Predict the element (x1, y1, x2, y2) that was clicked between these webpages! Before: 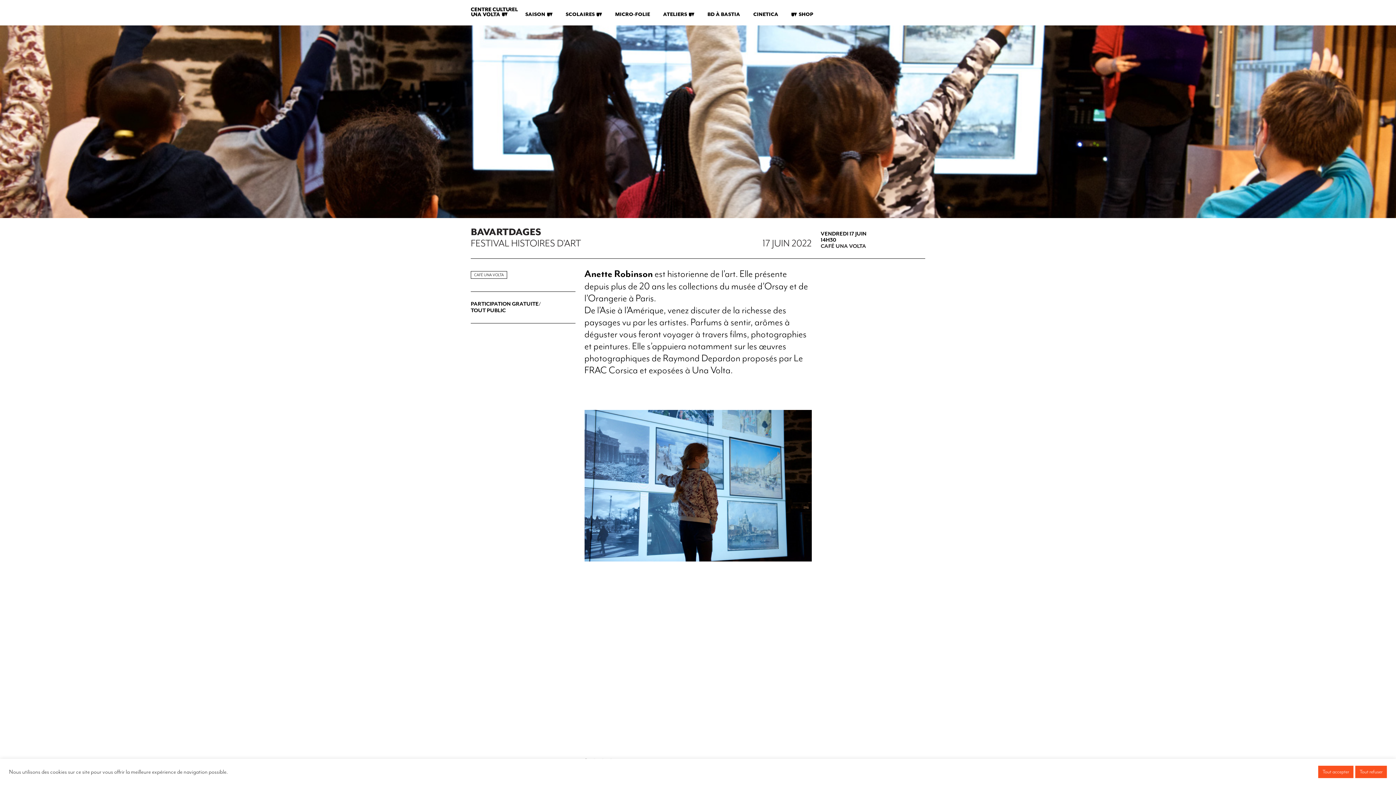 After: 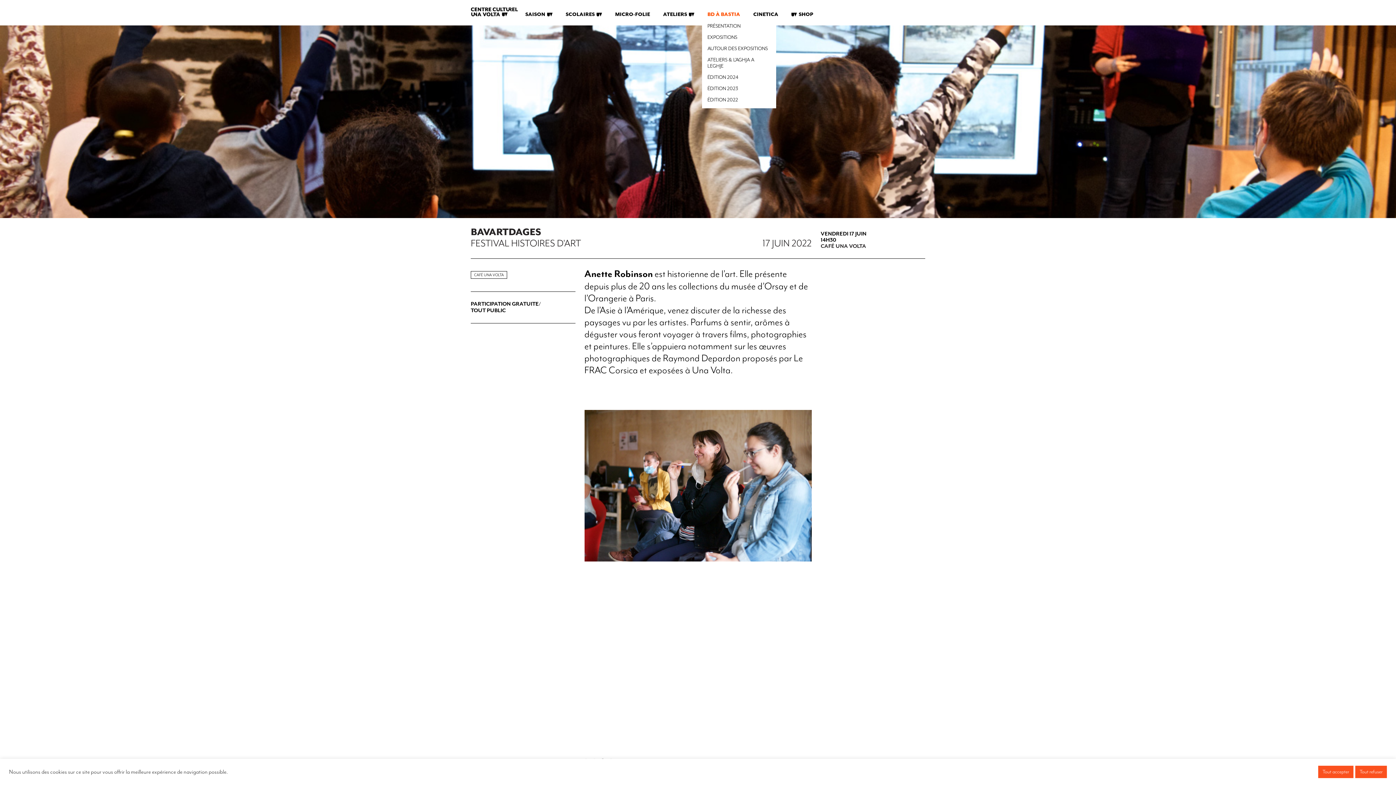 Action: label: BD À BASTIA bbox: (707, 11, 740, 17)